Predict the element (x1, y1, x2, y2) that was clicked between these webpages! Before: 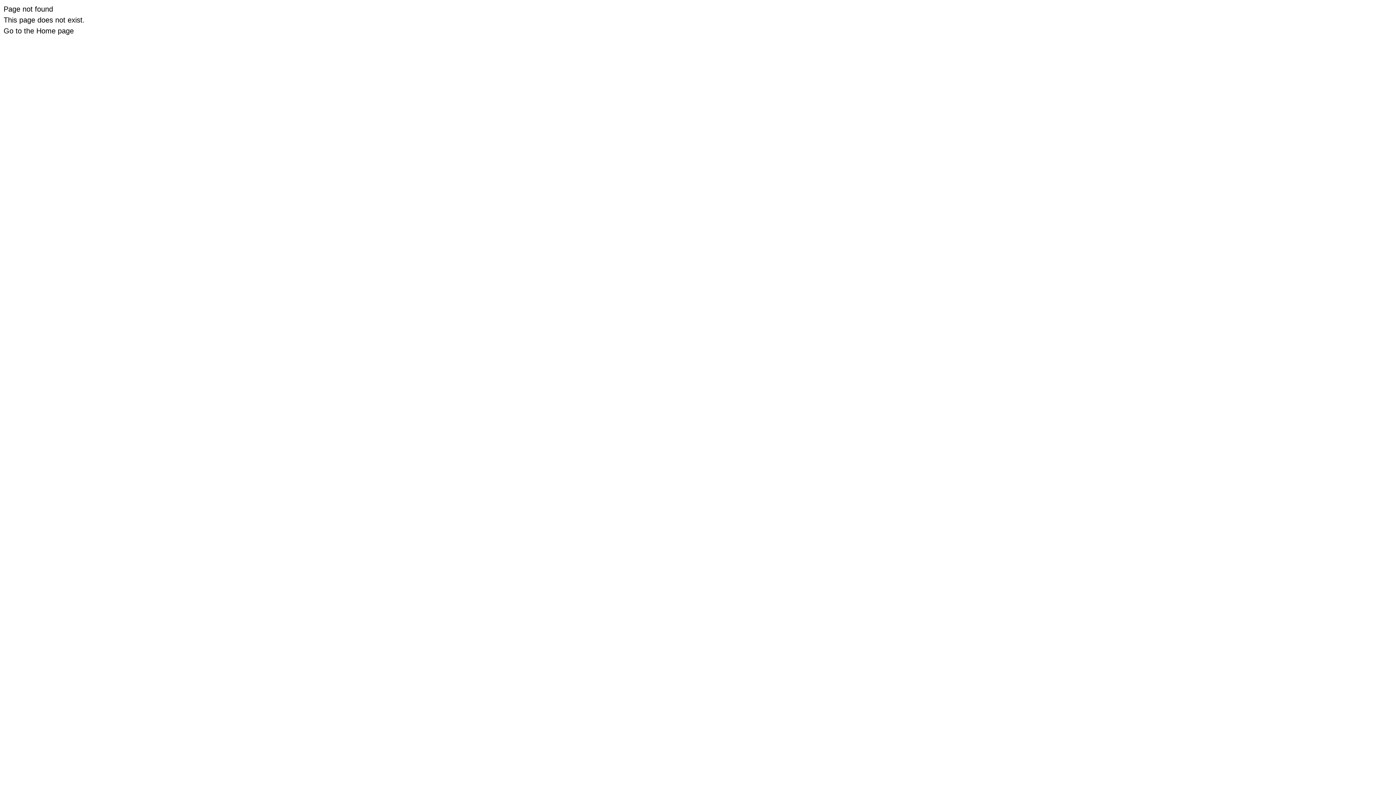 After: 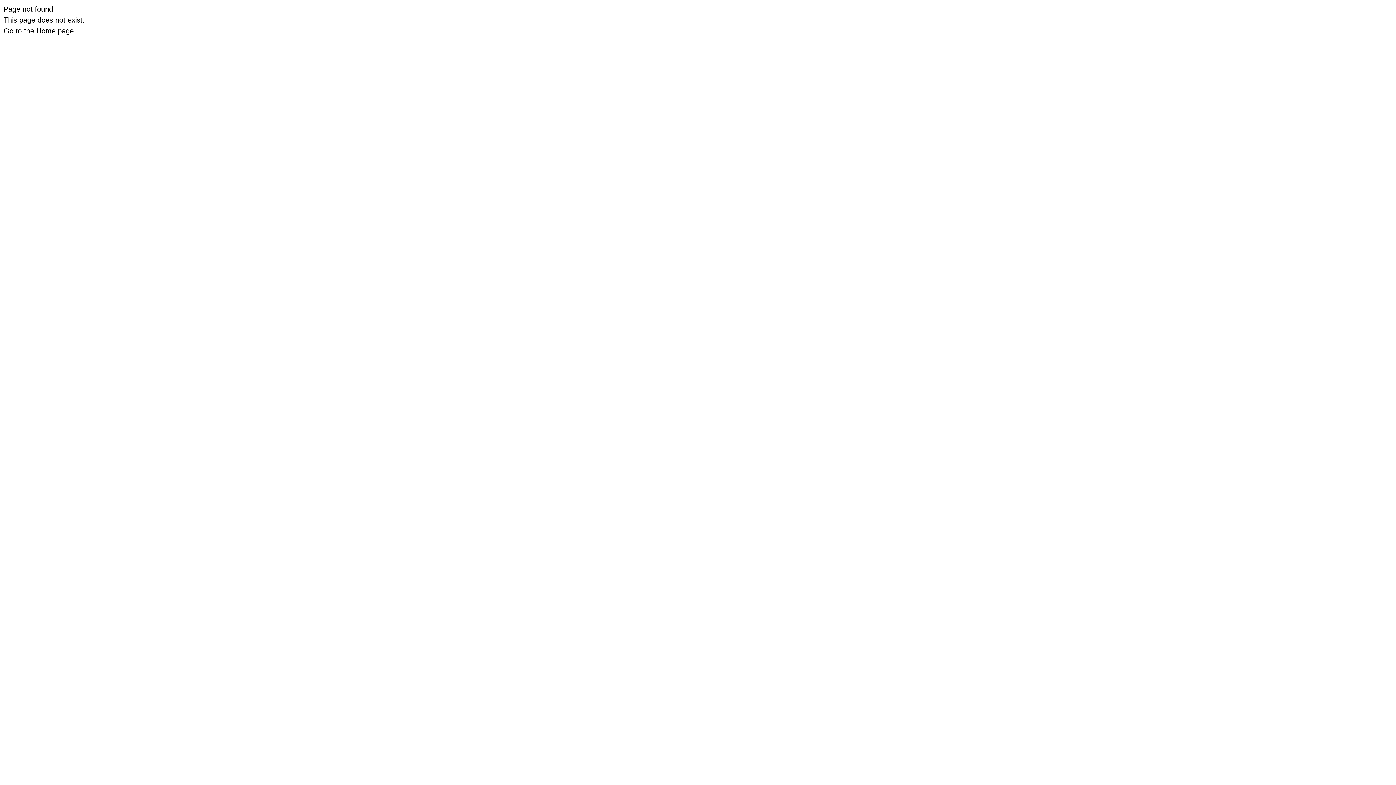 Action: bbox: (3, 26, 73, 34) label: Go to the Home page